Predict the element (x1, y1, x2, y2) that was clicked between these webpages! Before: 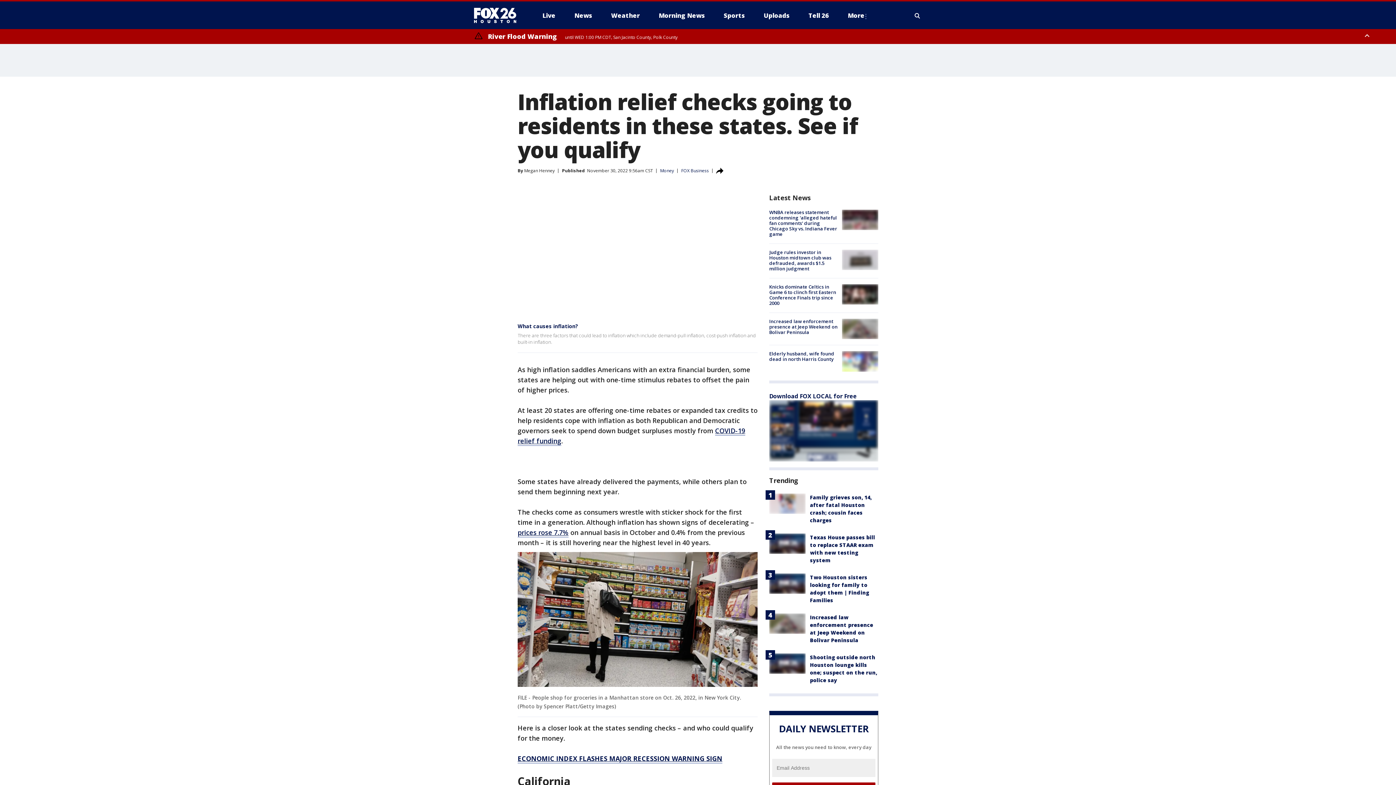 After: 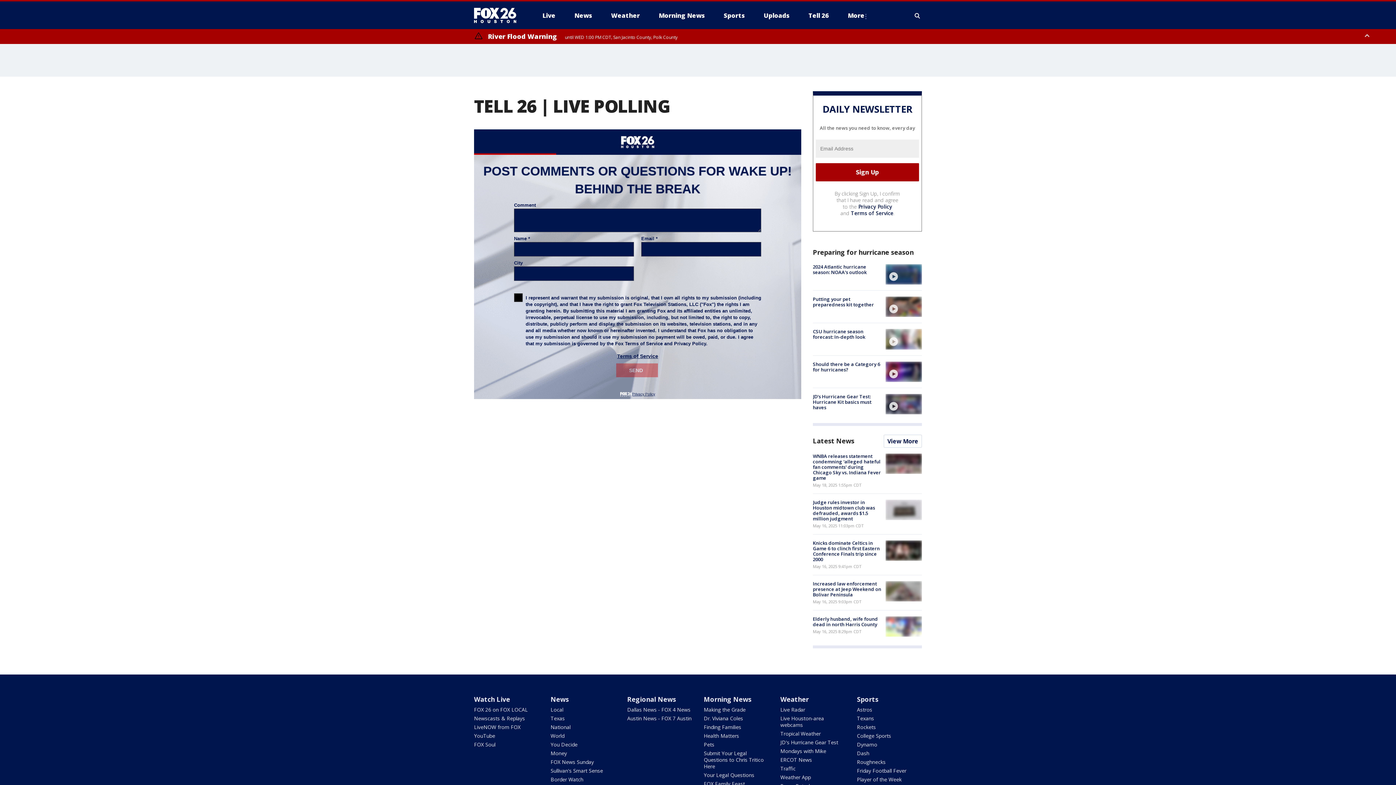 Action: bbox: (802, 9, 834, 21) label: Tell 26